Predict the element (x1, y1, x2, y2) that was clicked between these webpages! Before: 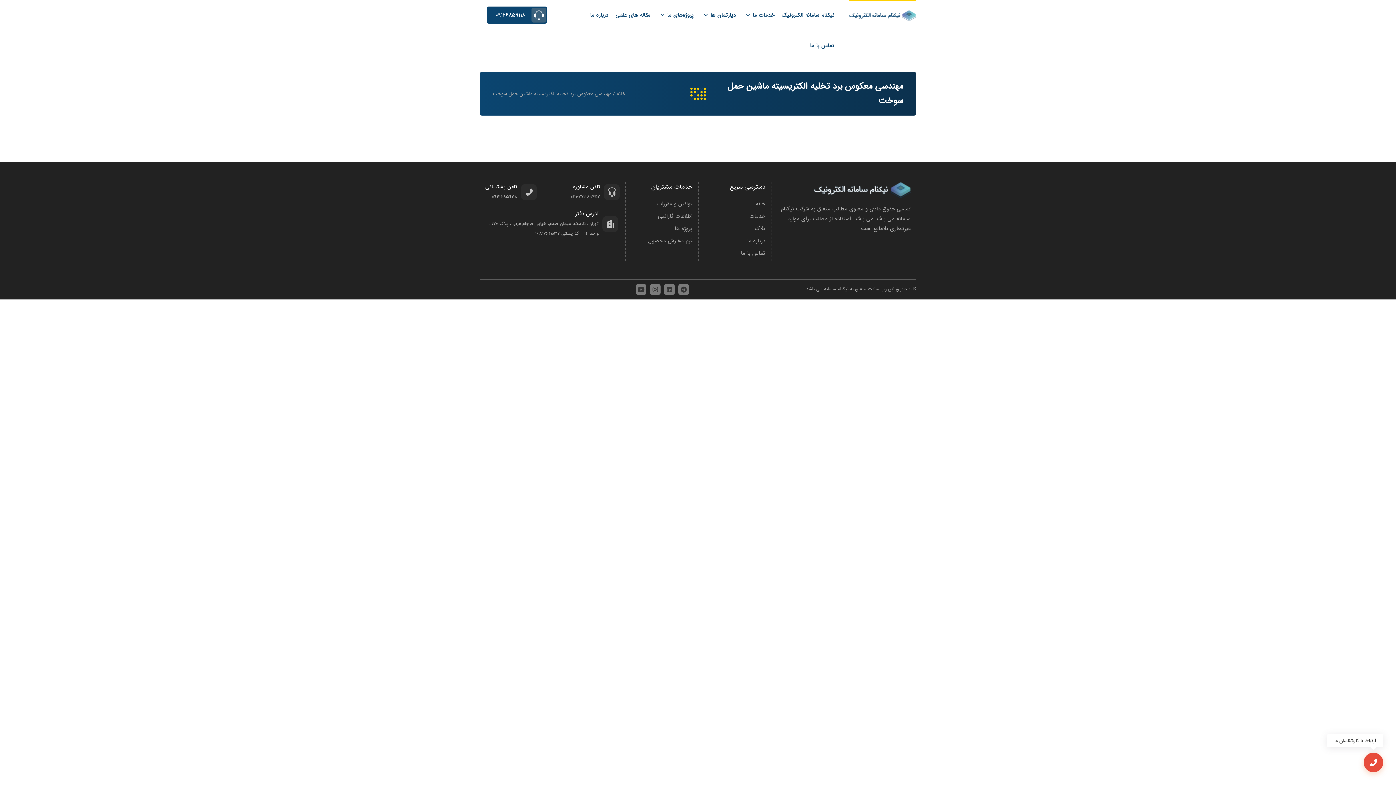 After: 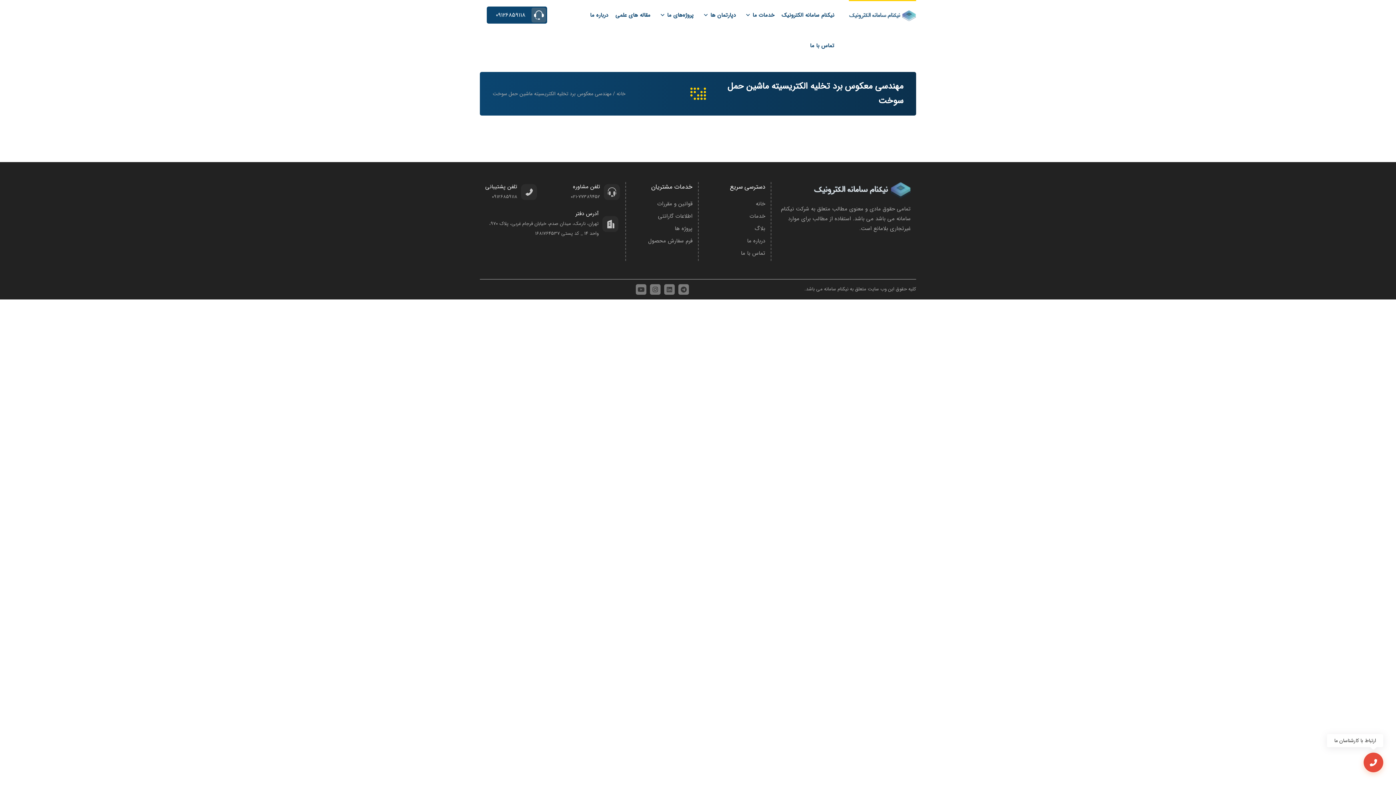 Action: bbox: (1364, 753, 1383, 772)